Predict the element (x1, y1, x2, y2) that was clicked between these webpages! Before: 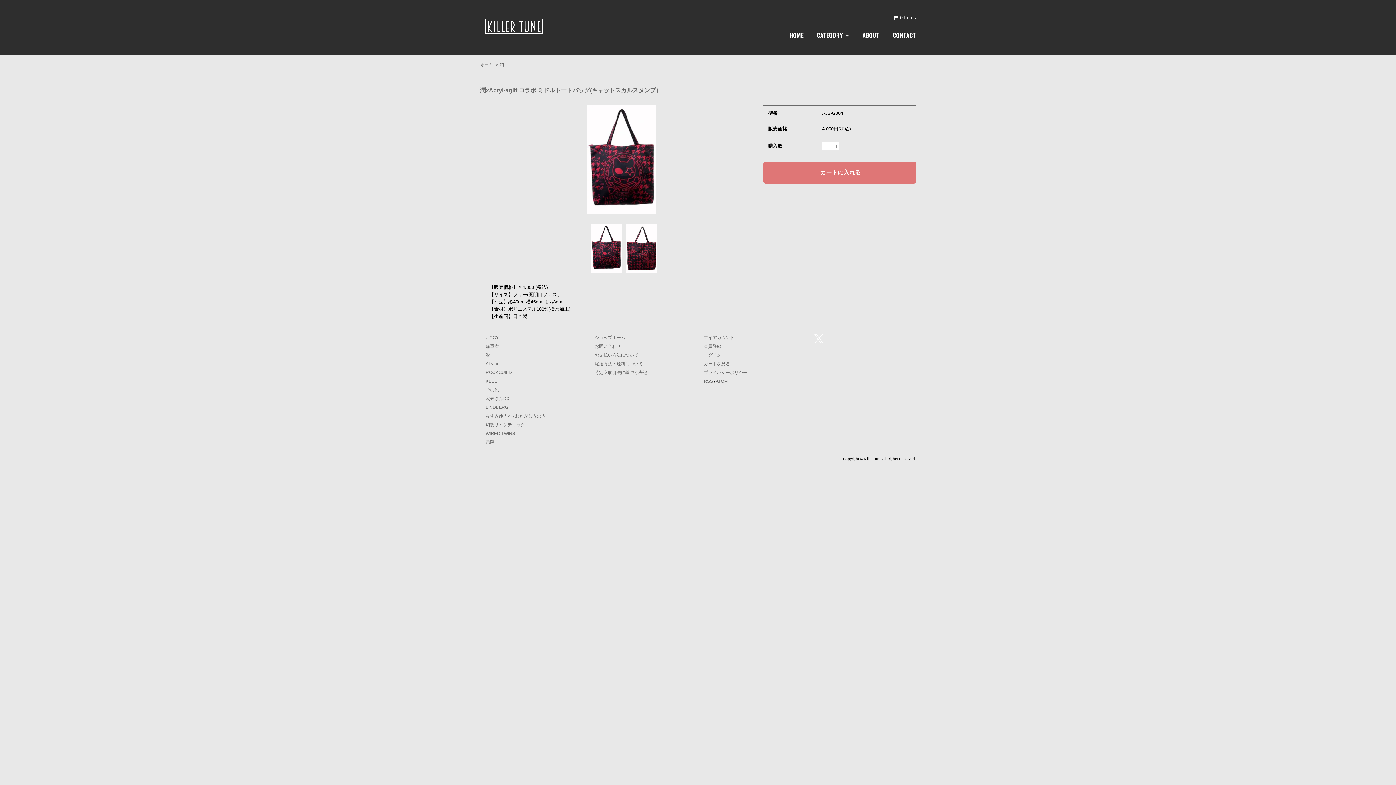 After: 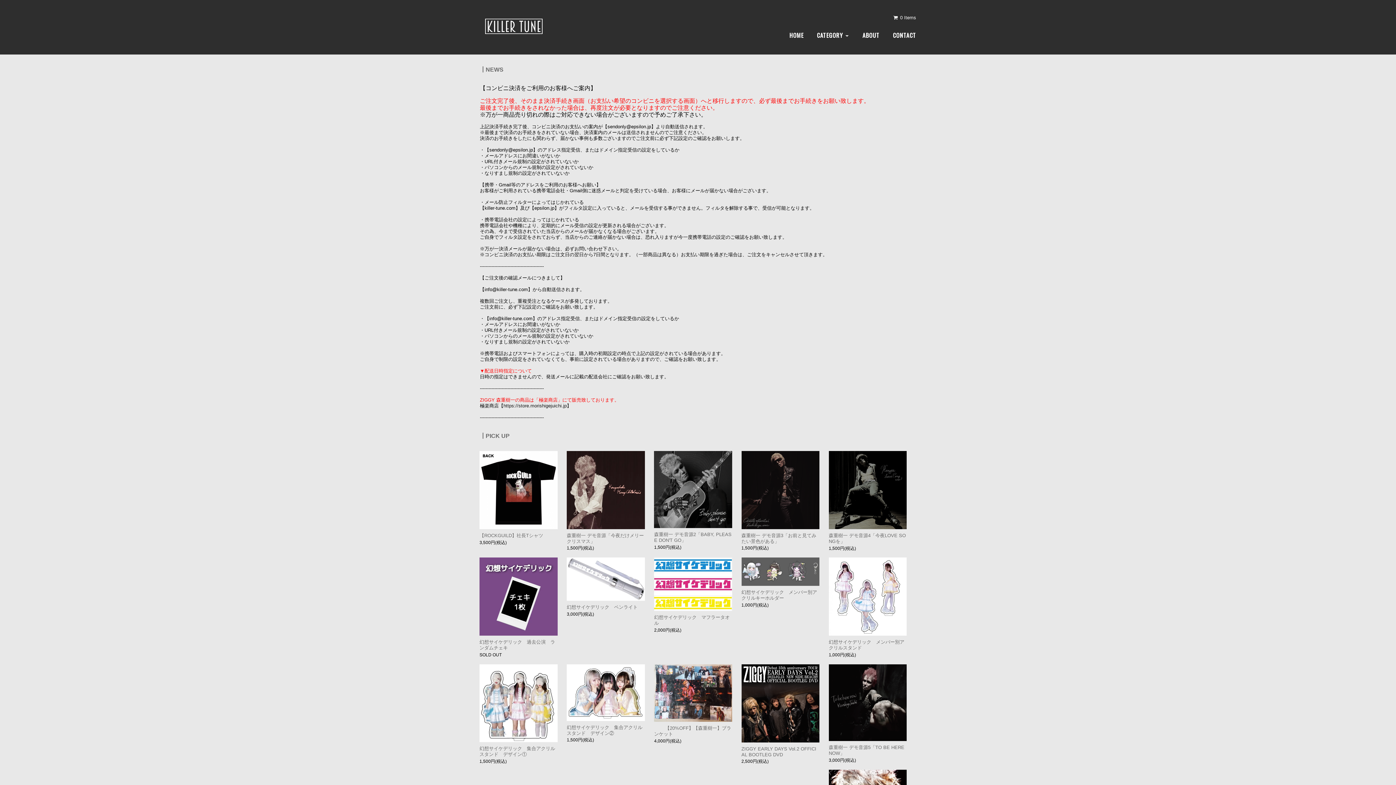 Action: label: ショップホーム bbox: (594, 335, 625, 340)